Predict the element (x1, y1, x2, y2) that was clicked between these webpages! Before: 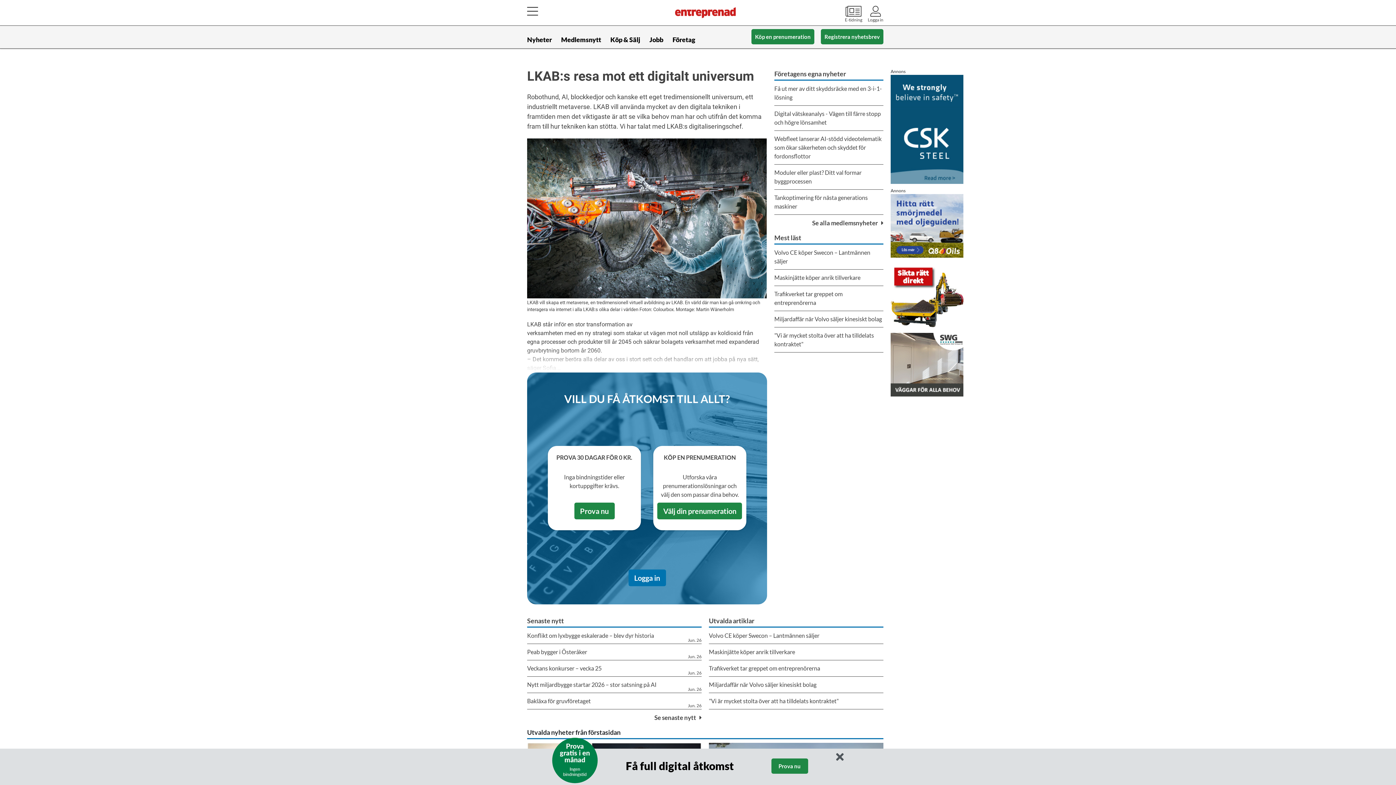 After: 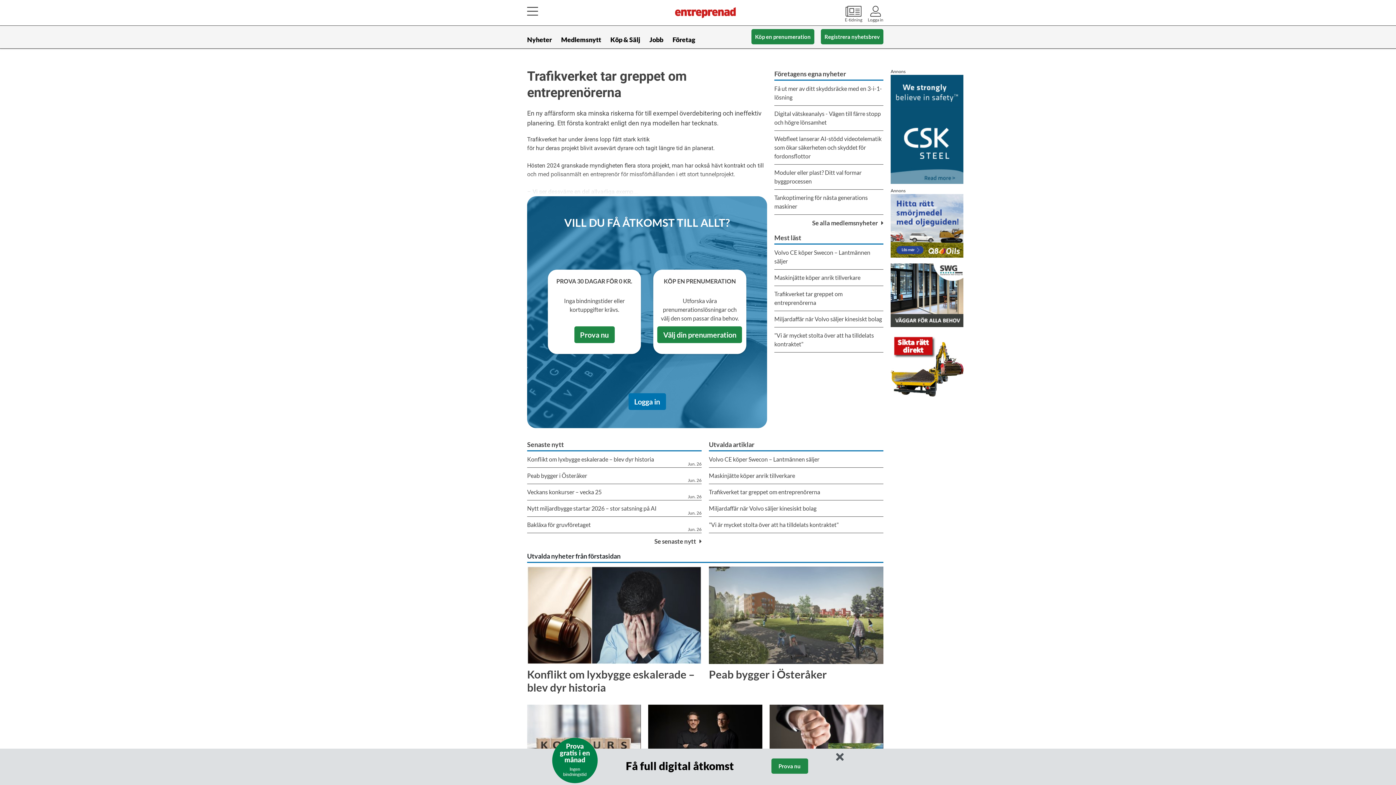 Action: label: Trafikverket tar greppet om entreprenörerna bbox: (709, 660, 883, 677)